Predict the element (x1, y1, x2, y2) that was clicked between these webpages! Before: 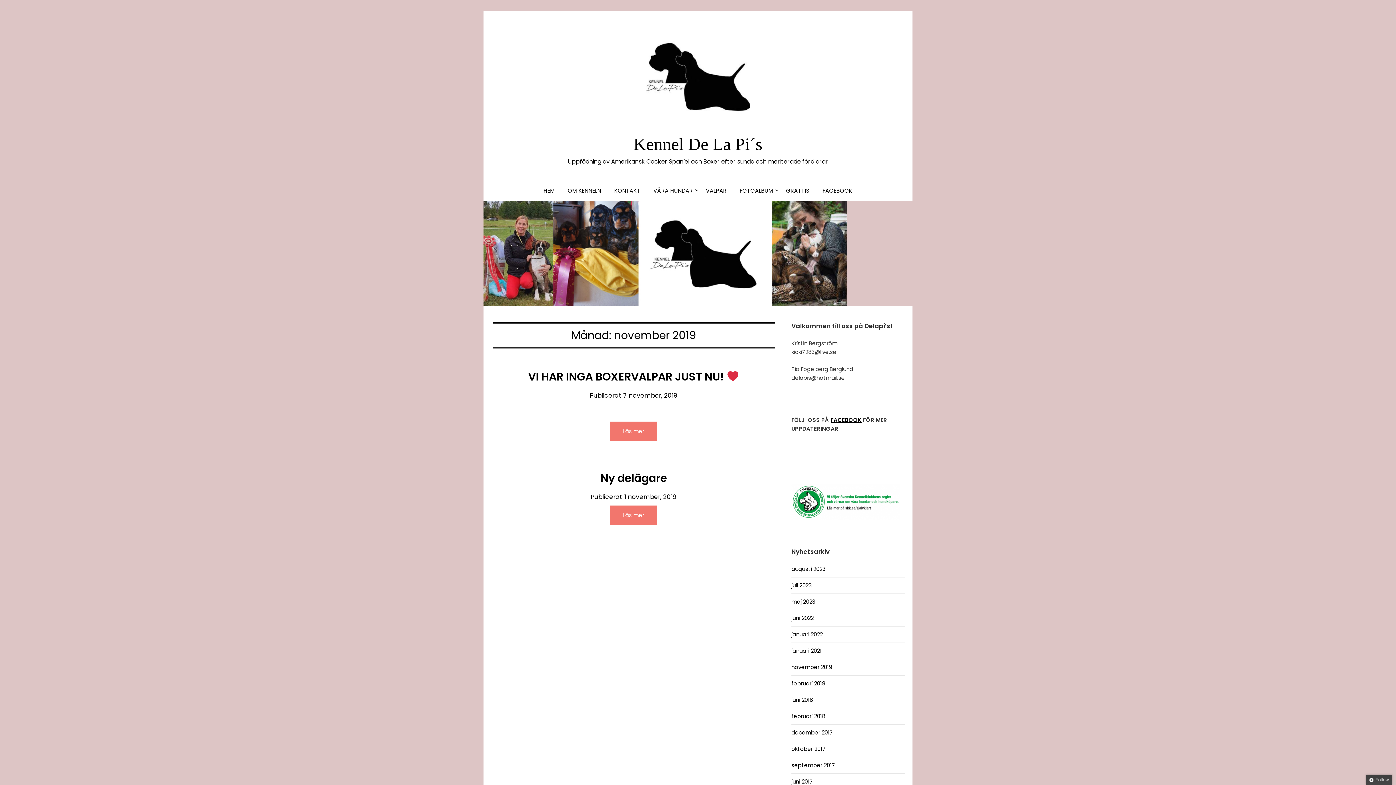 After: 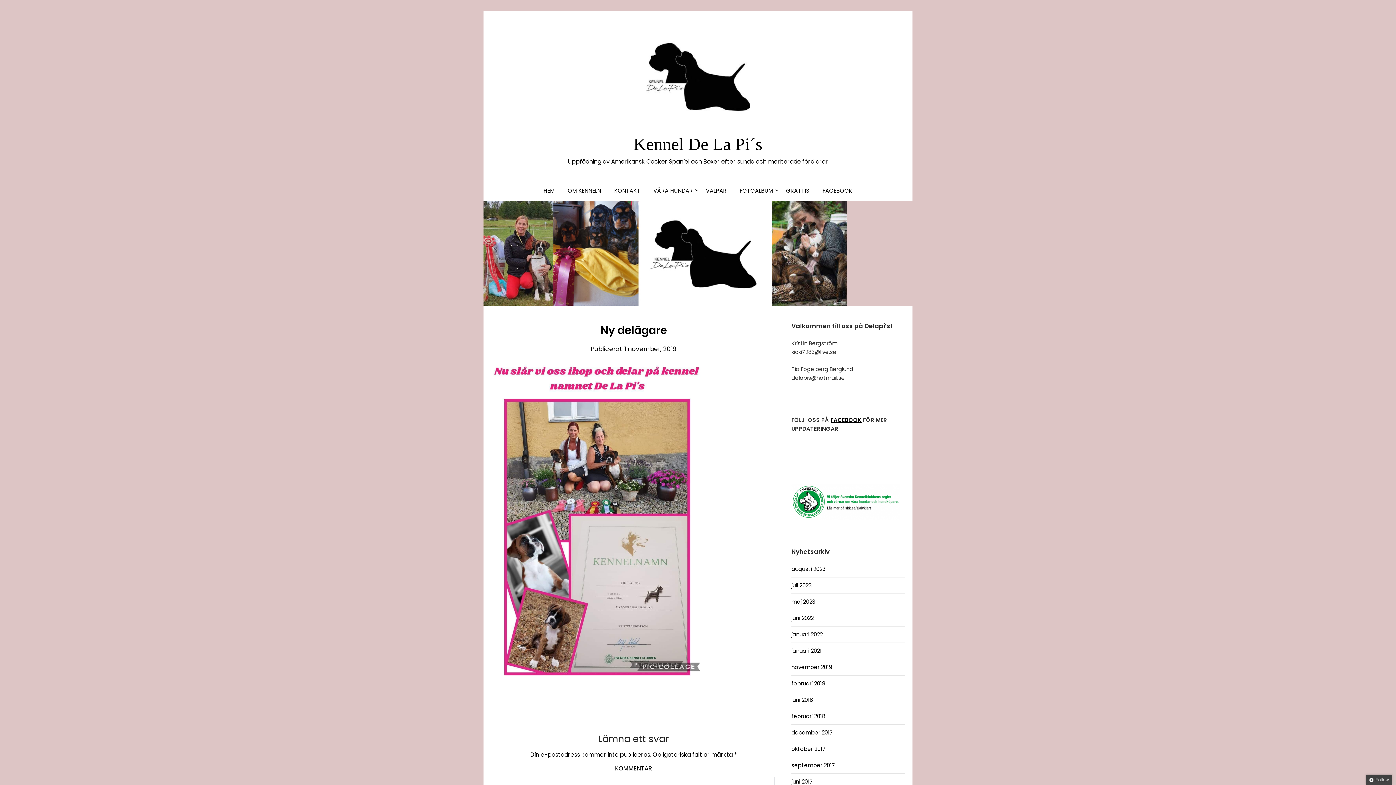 Action: bbox: (610, 505, 657, 525) label: Läs mer